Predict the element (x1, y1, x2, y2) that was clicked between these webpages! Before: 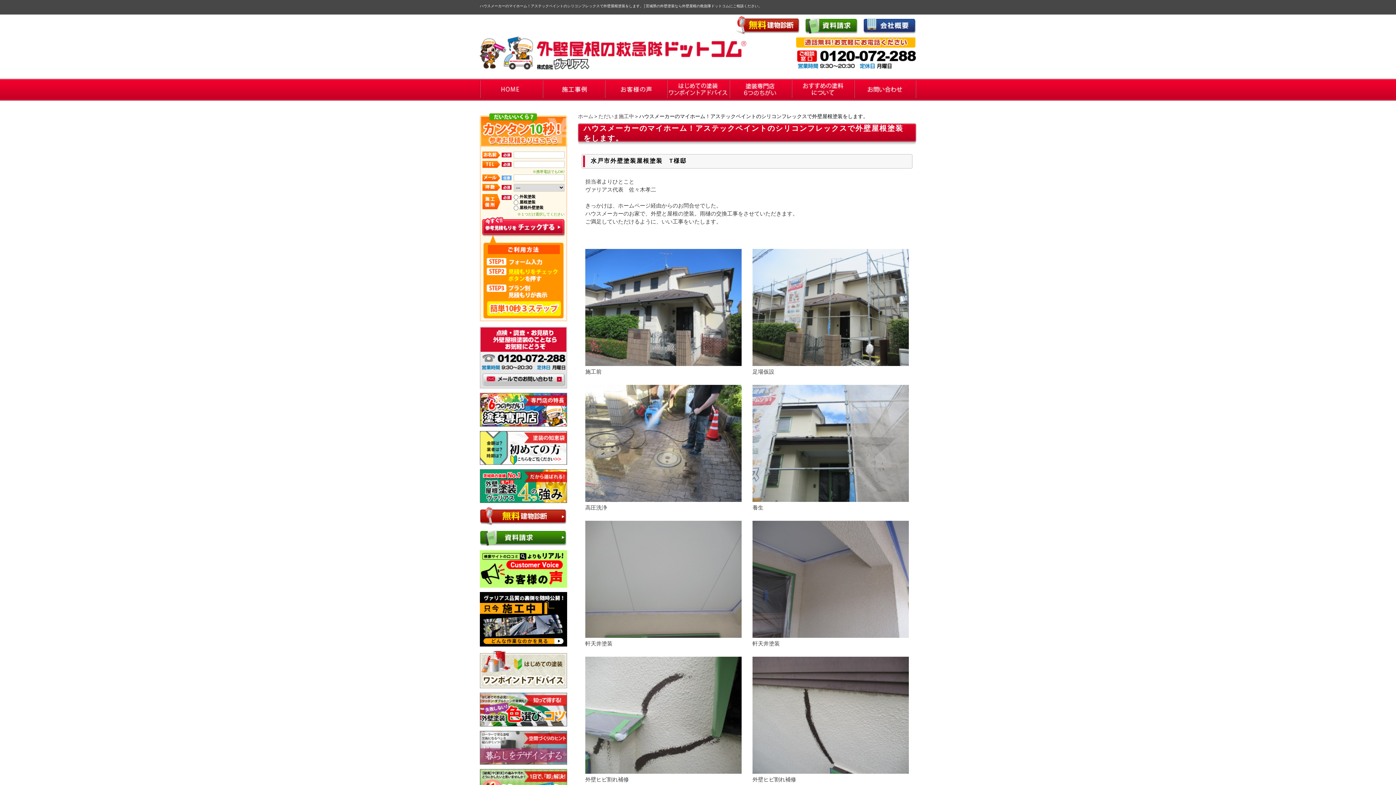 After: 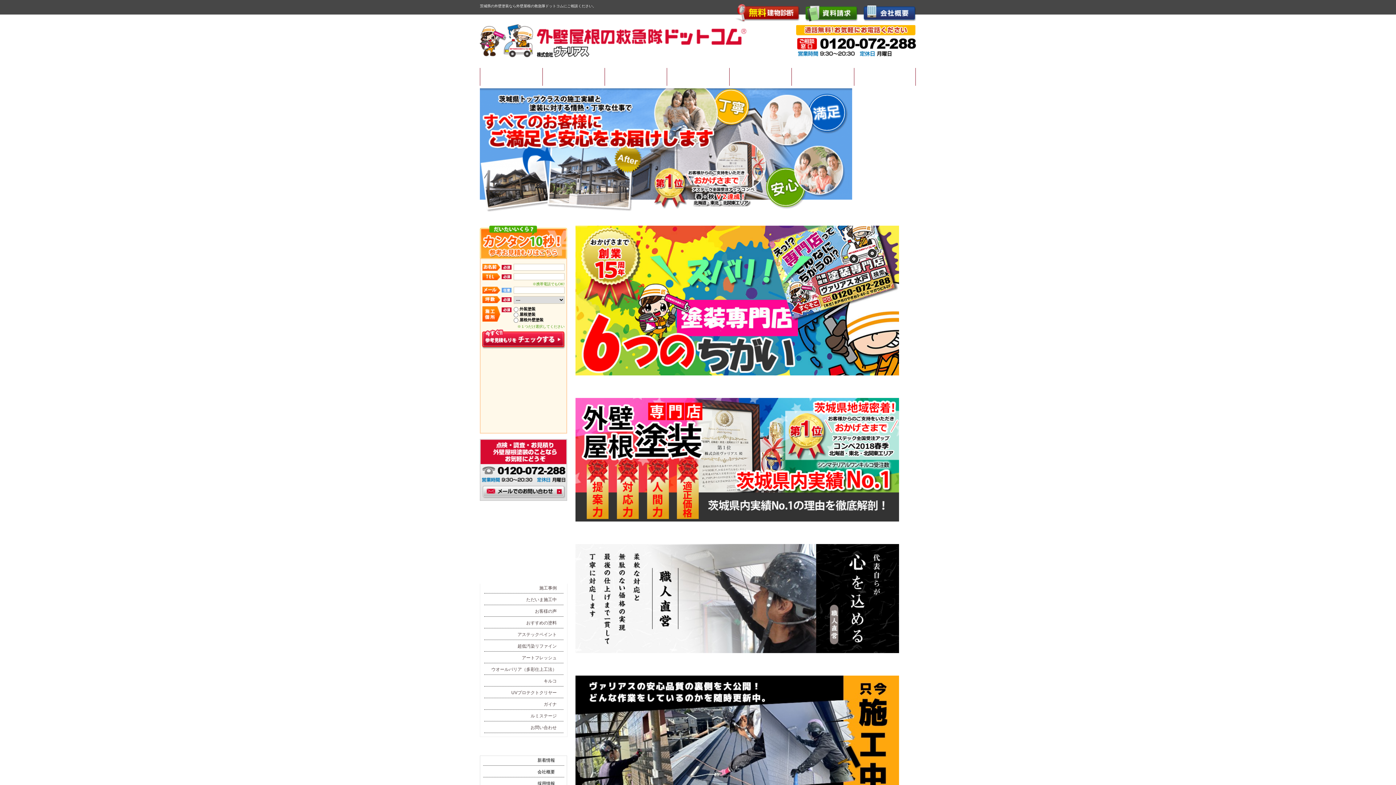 Action: bbox: (480, 63, 747, 69)